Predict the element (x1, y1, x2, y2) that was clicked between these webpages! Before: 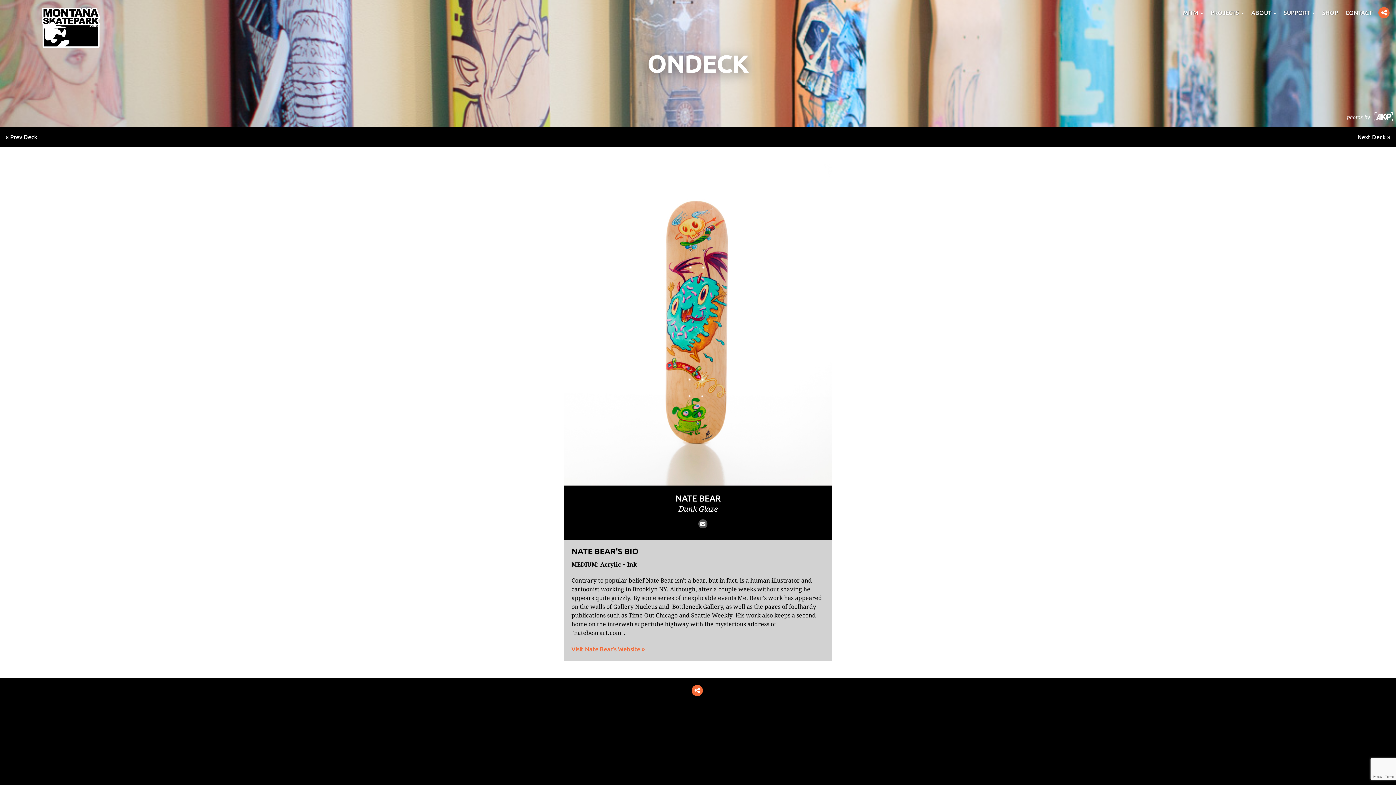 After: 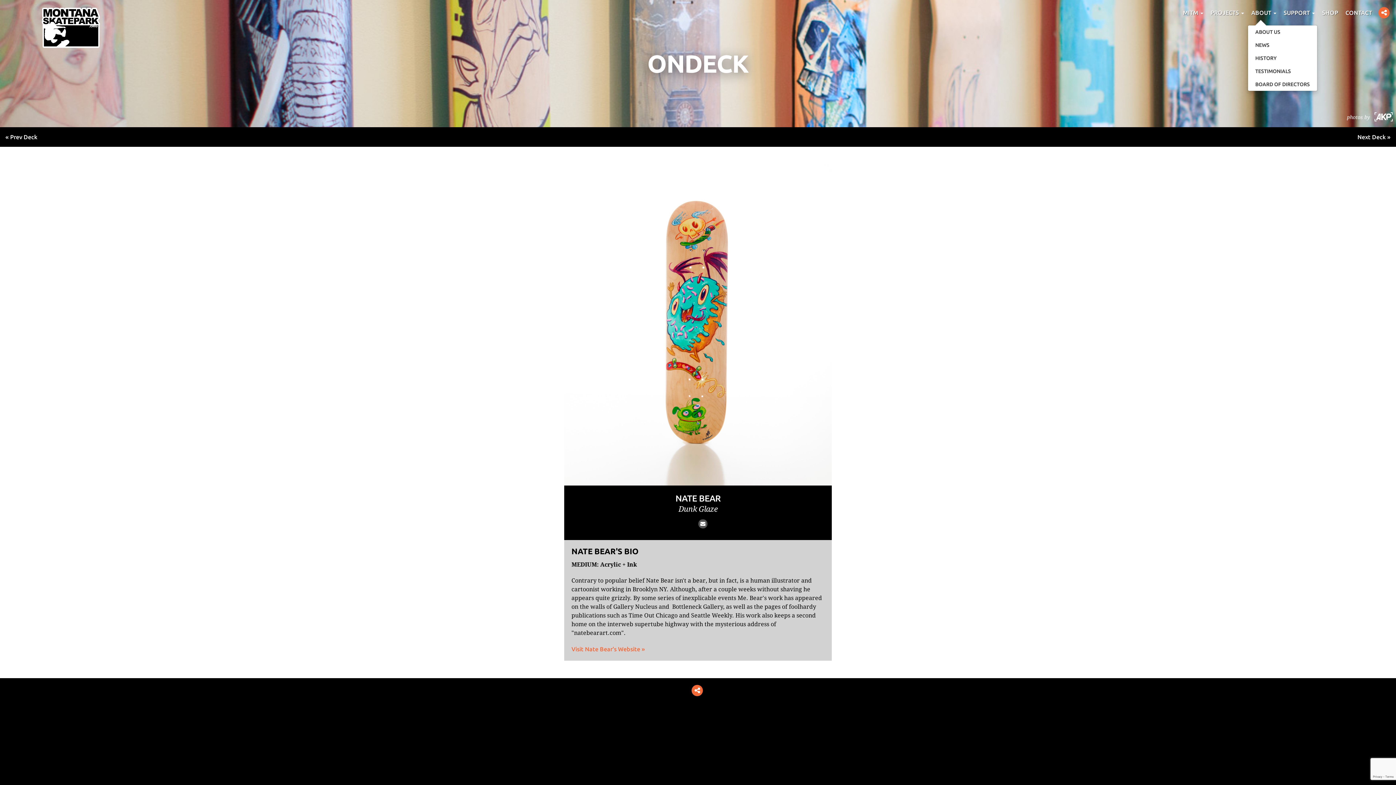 Action: label: ABOUT  bbox: (1248, 0, 1280, 25)